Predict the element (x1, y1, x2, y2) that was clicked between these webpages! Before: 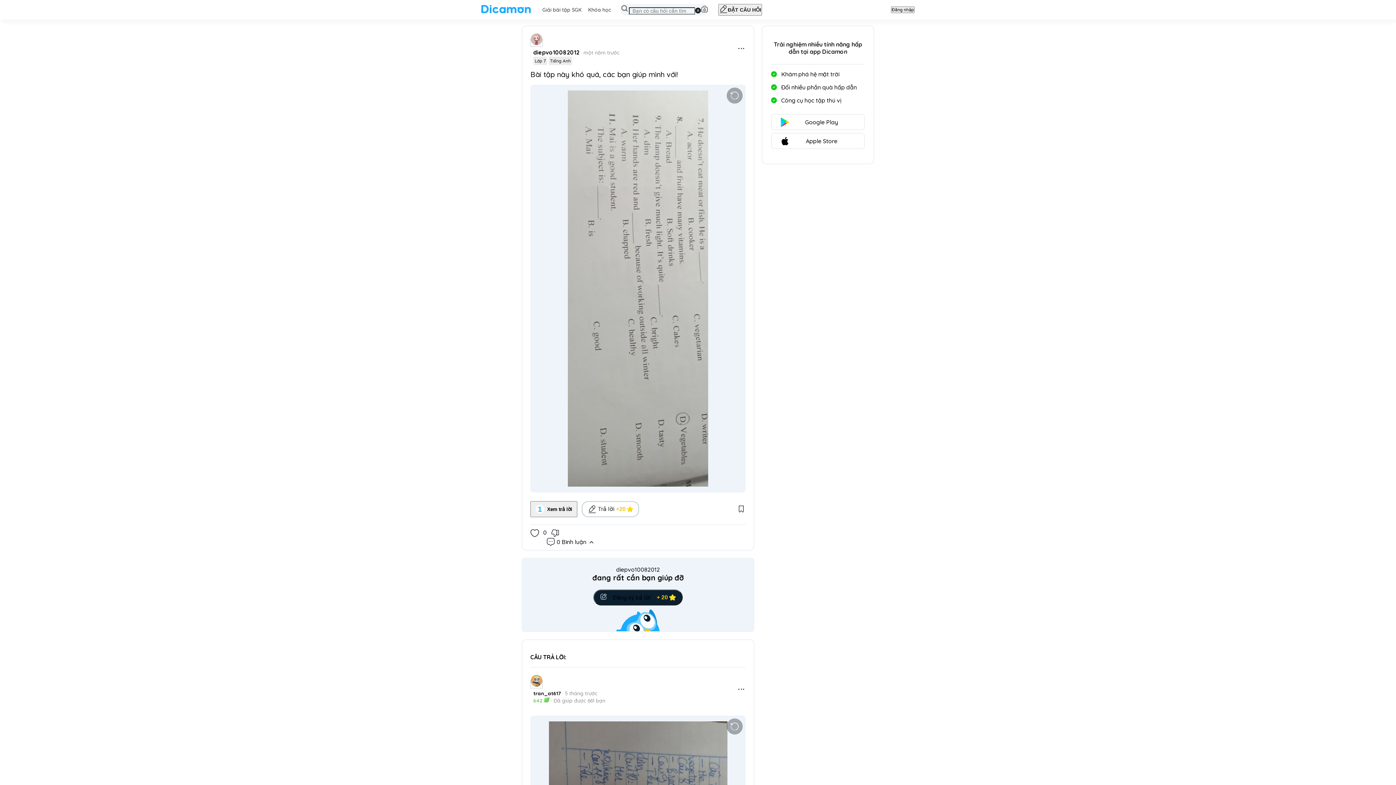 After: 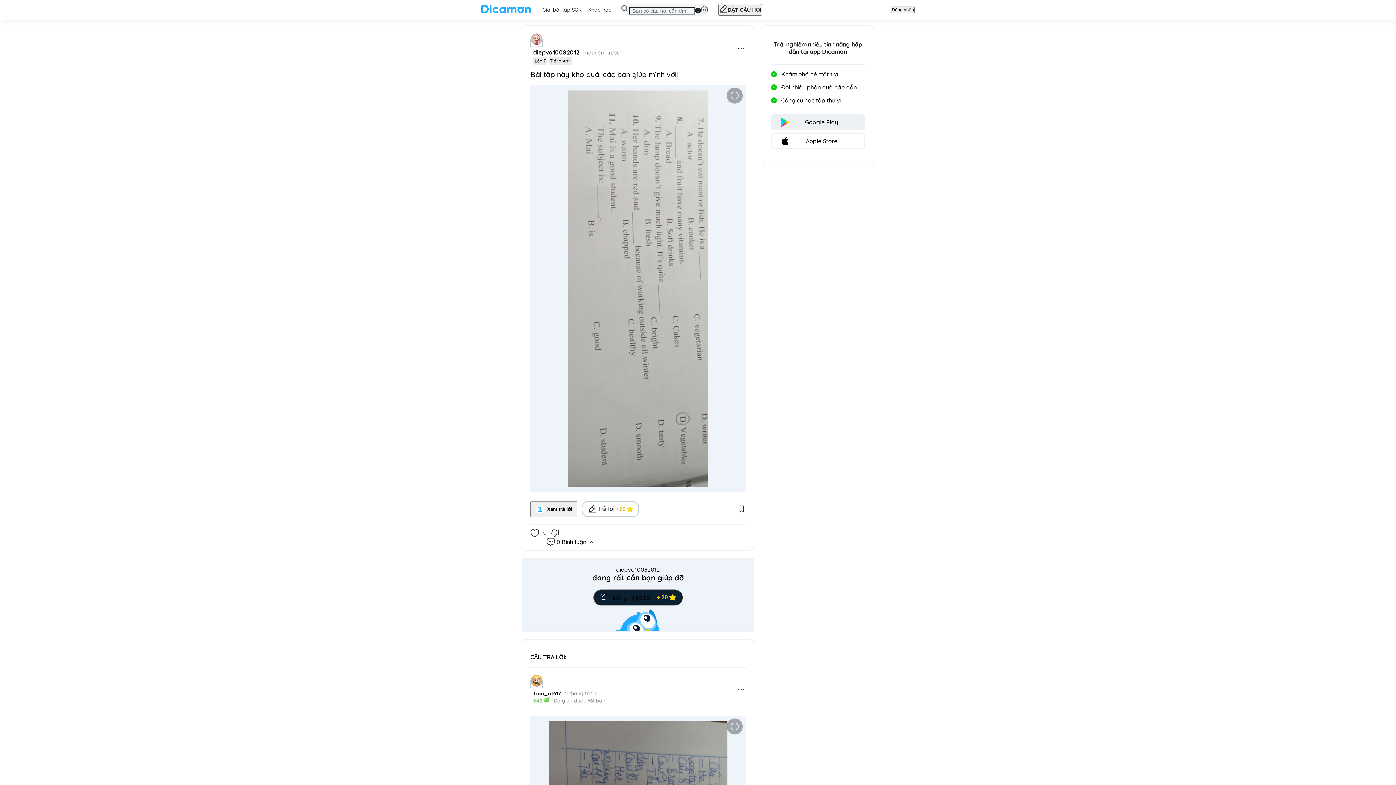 Action: bbox: (771, 114, 865, 130) label: Google Play